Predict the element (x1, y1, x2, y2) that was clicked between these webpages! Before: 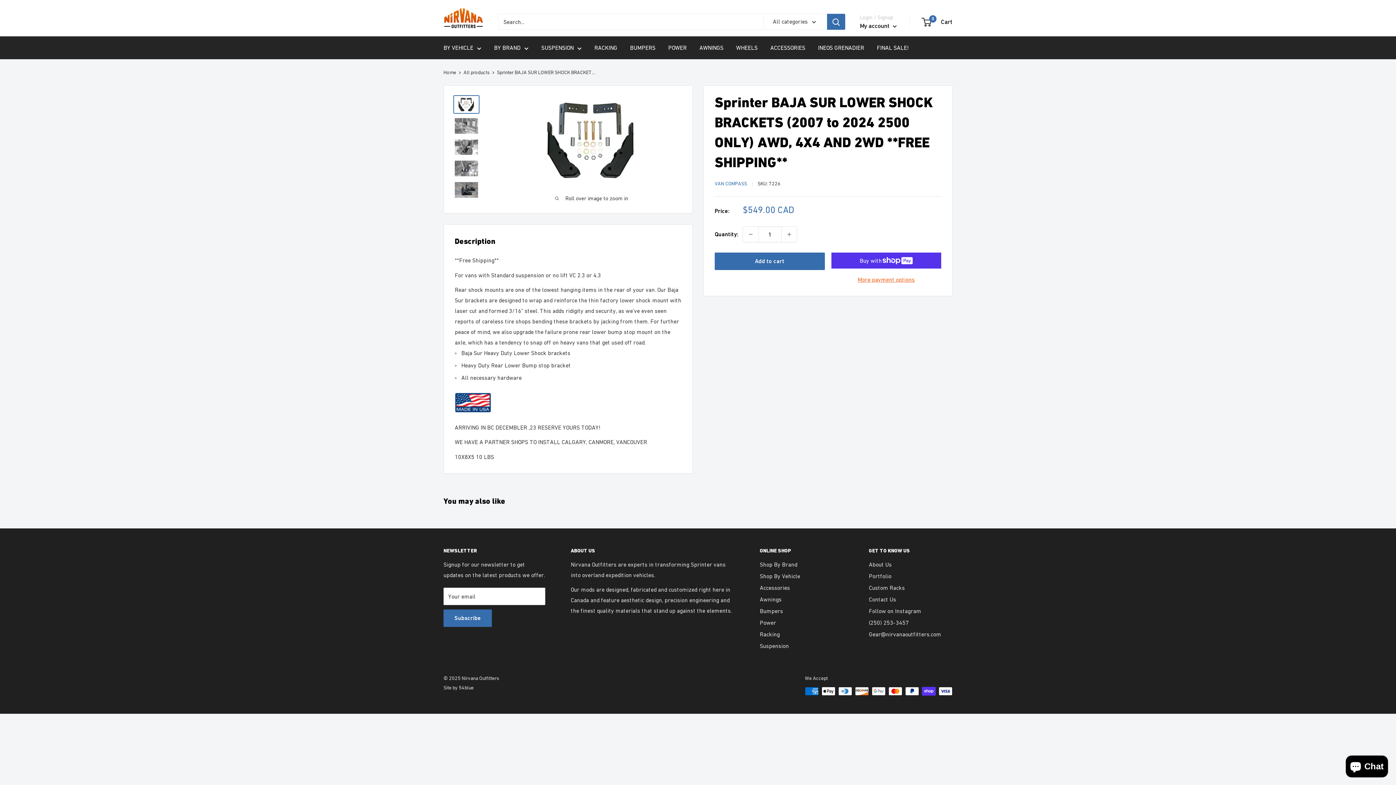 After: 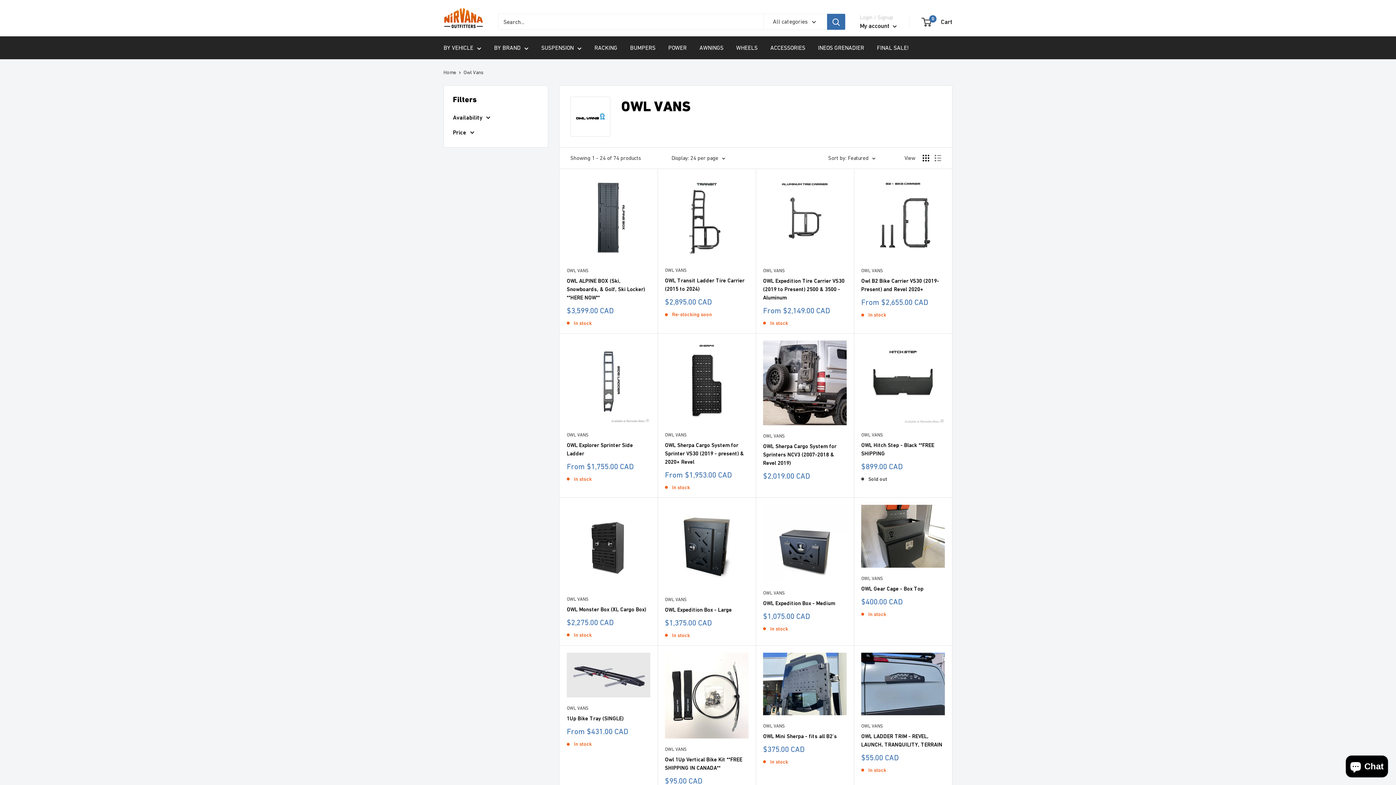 Action: label: Shop By Brand bbox: (760, 558, 843, 570)